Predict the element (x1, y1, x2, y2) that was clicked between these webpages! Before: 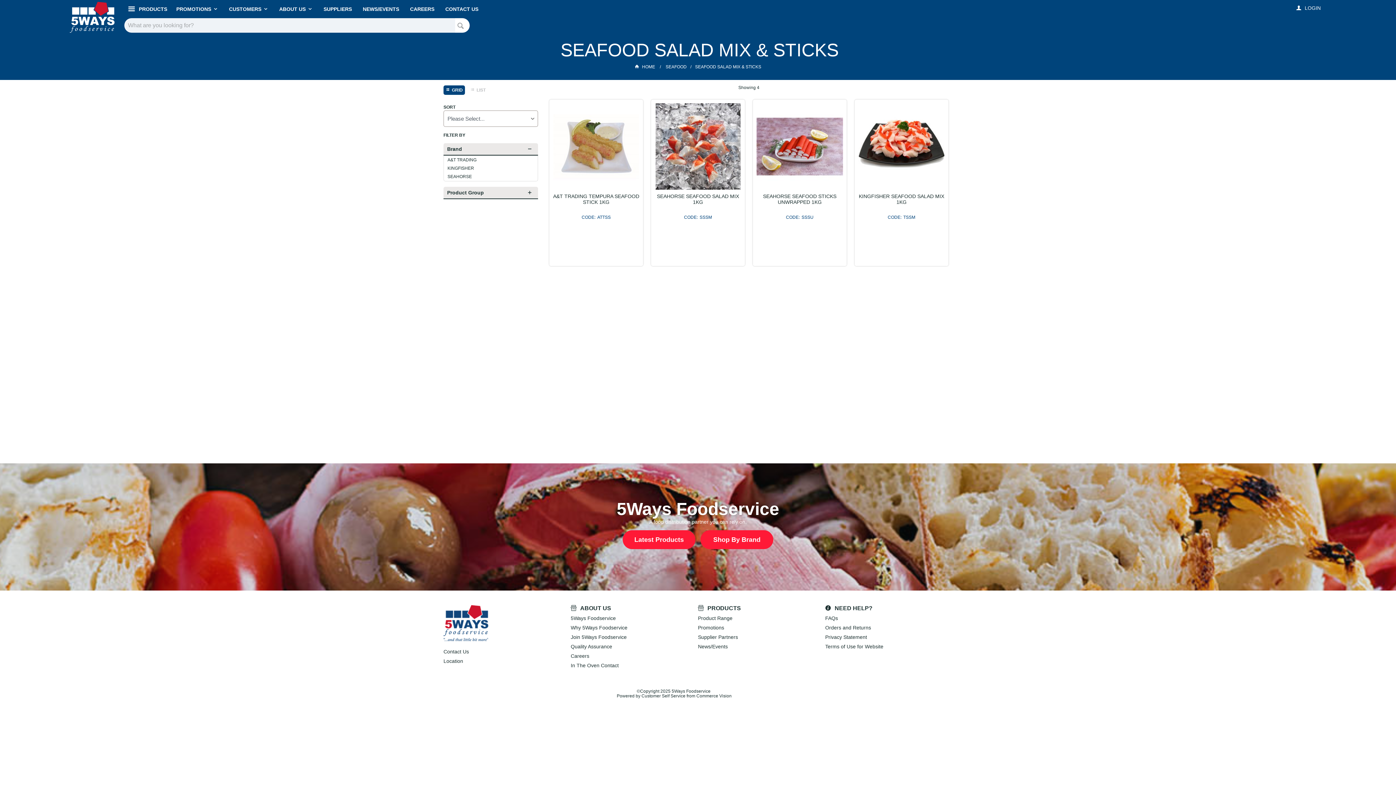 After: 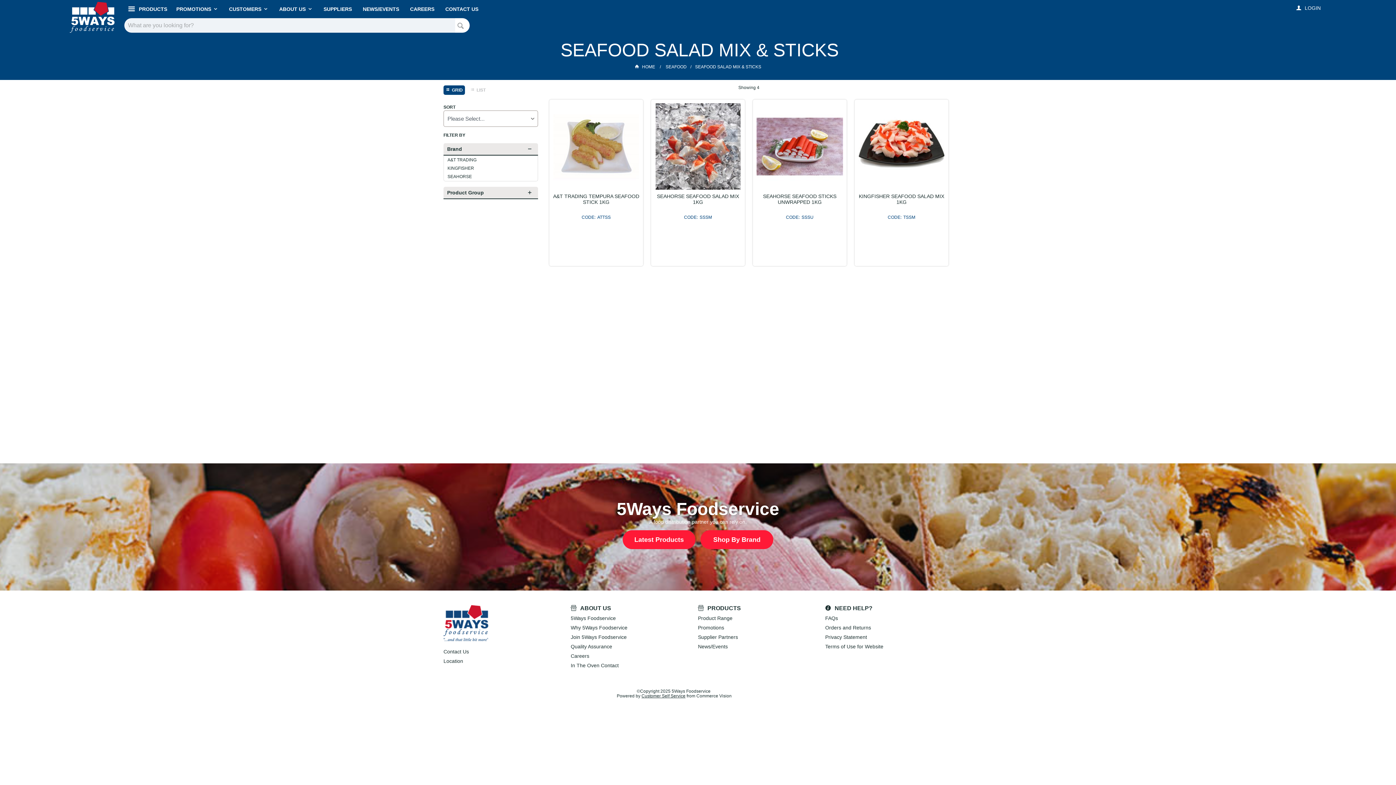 Action: label: Customer Self Service bbox: (641, 693, 685, 698)